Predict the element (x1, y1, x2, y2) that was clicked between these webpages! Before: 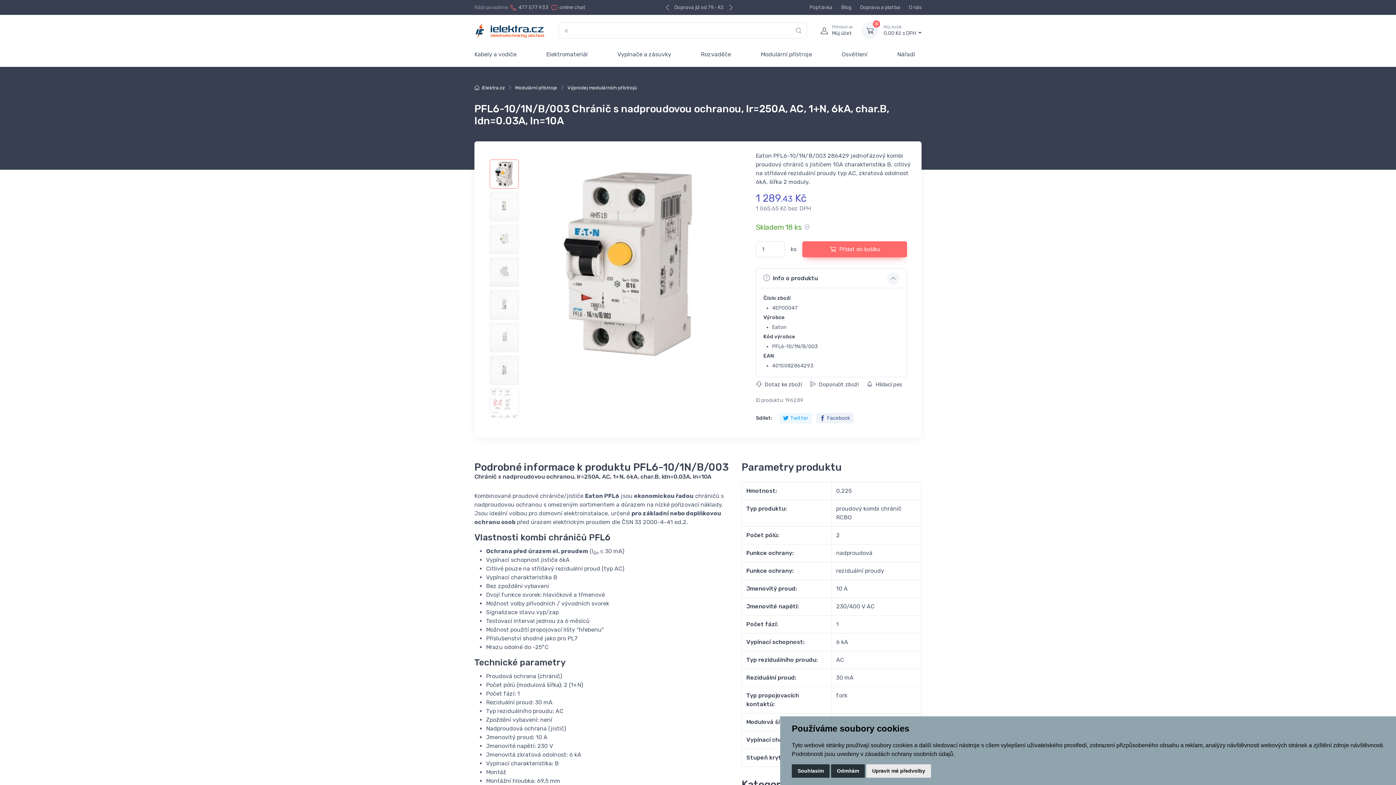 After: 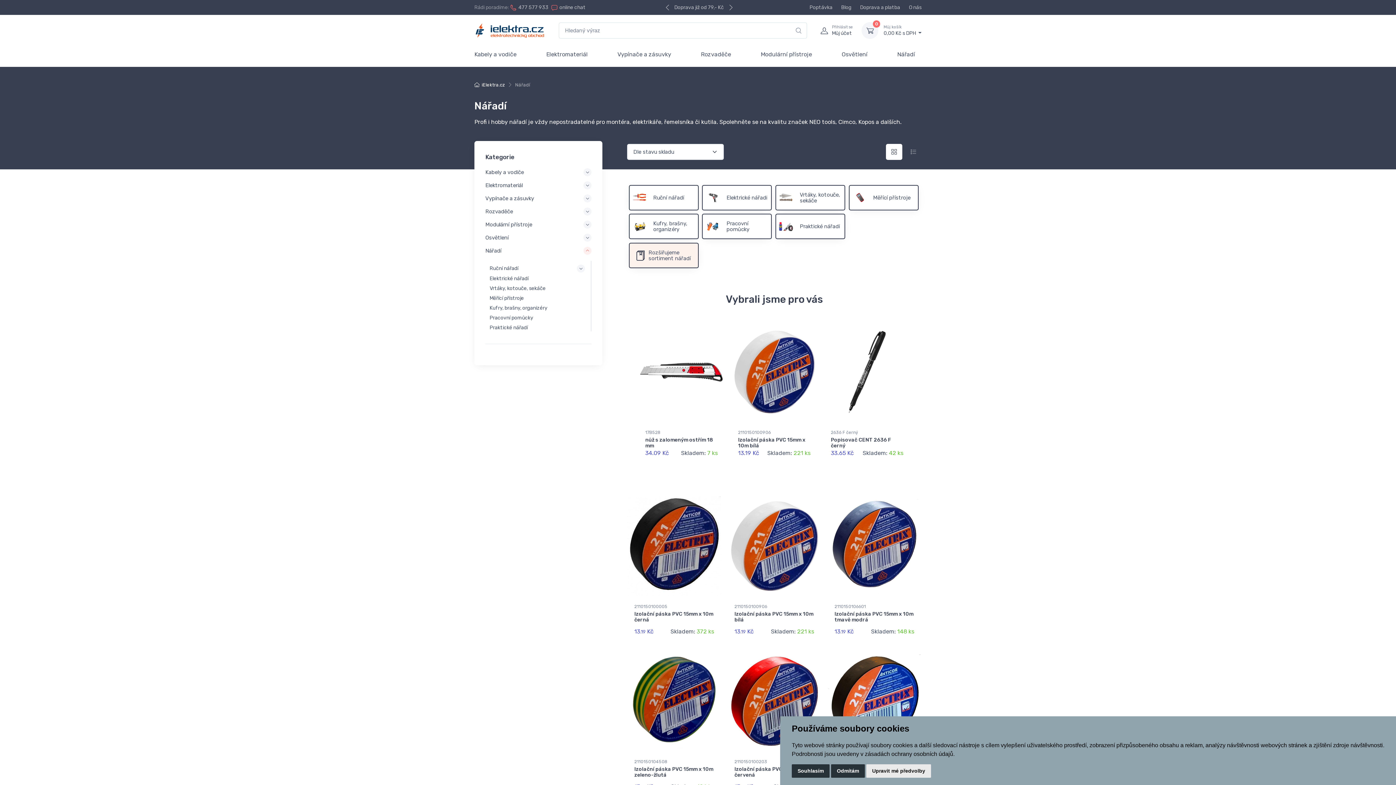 Action: bbox: (897, 43, 921, 63) label: Nářadí